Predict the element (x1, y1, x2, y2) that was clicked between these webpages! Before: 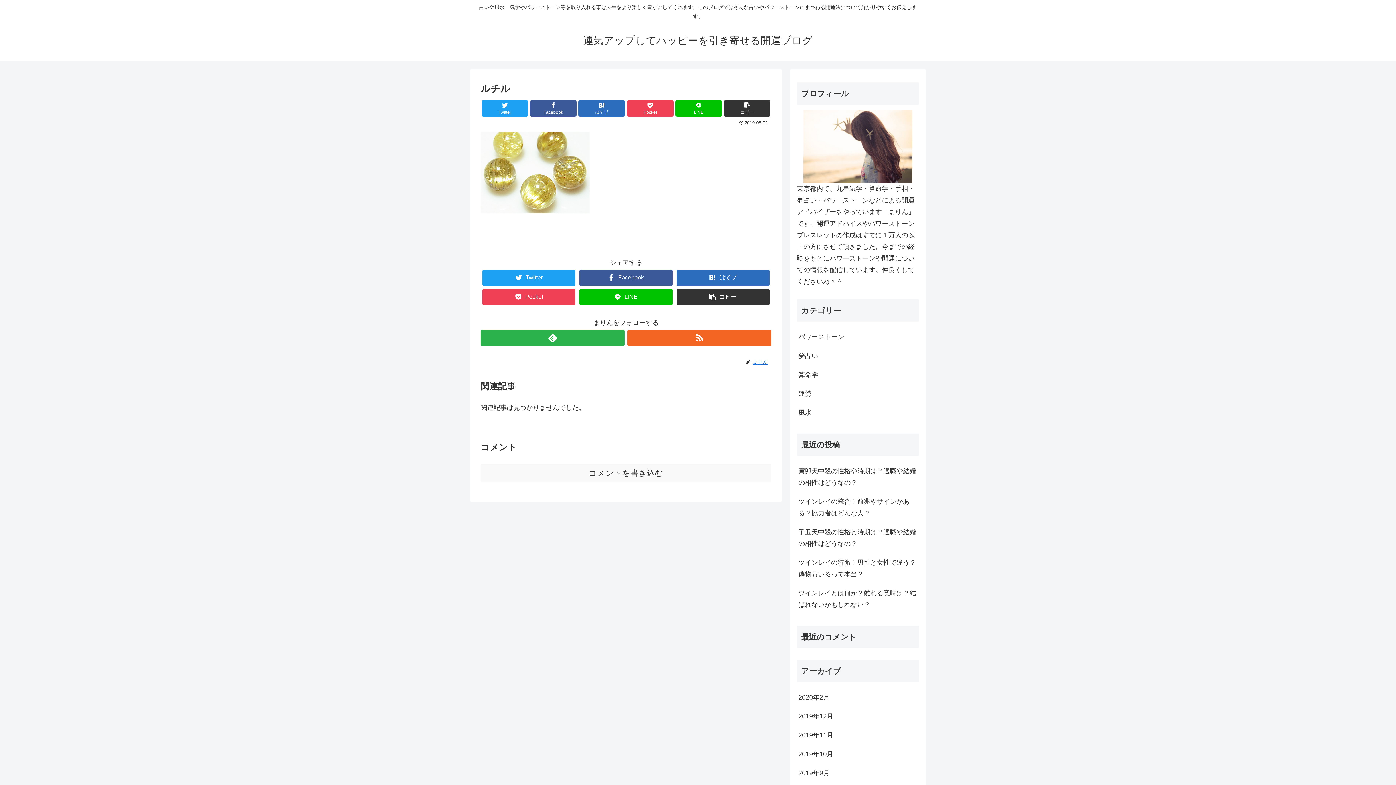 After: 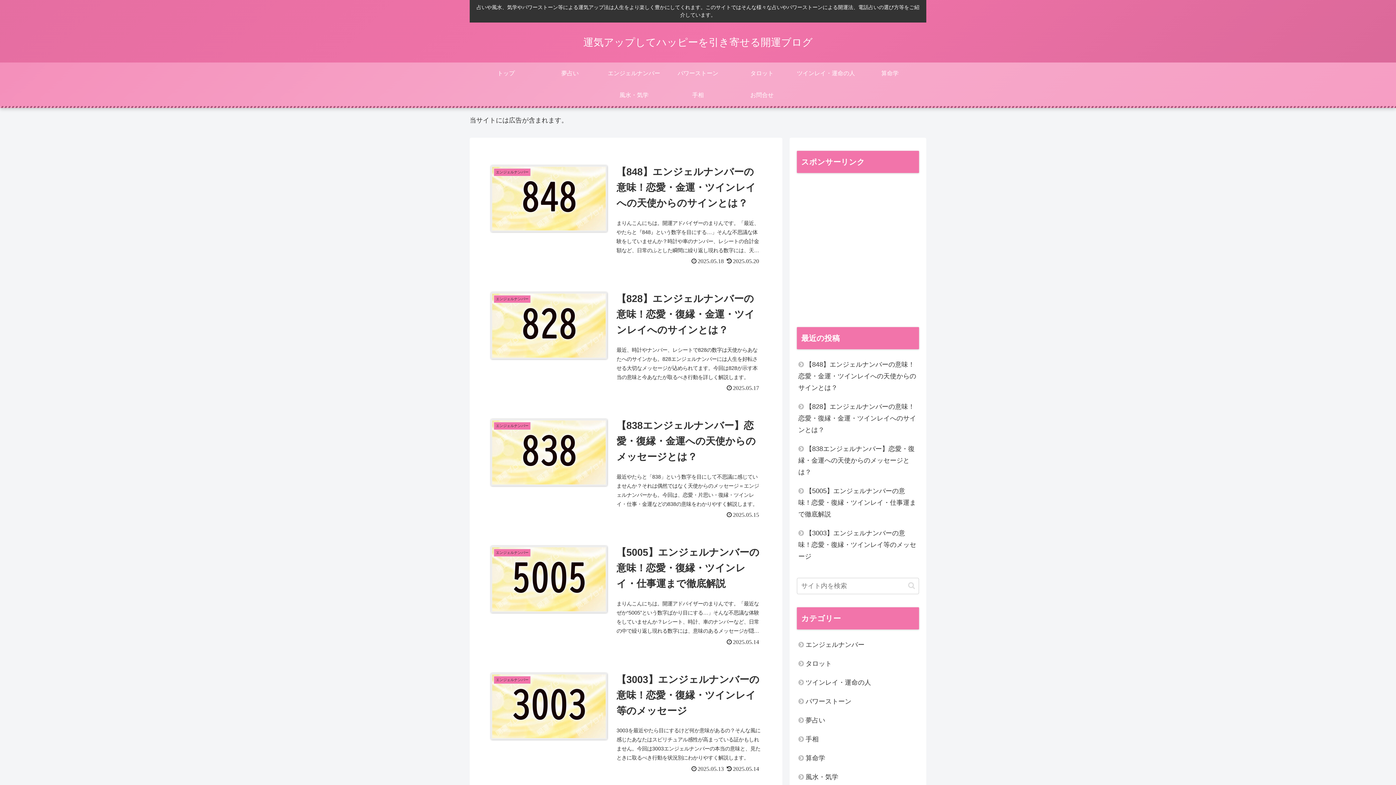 Action: bbox: (583, 38, 812, 45) label: 運気アップしてハッピーを引き寄せる開運ブログ